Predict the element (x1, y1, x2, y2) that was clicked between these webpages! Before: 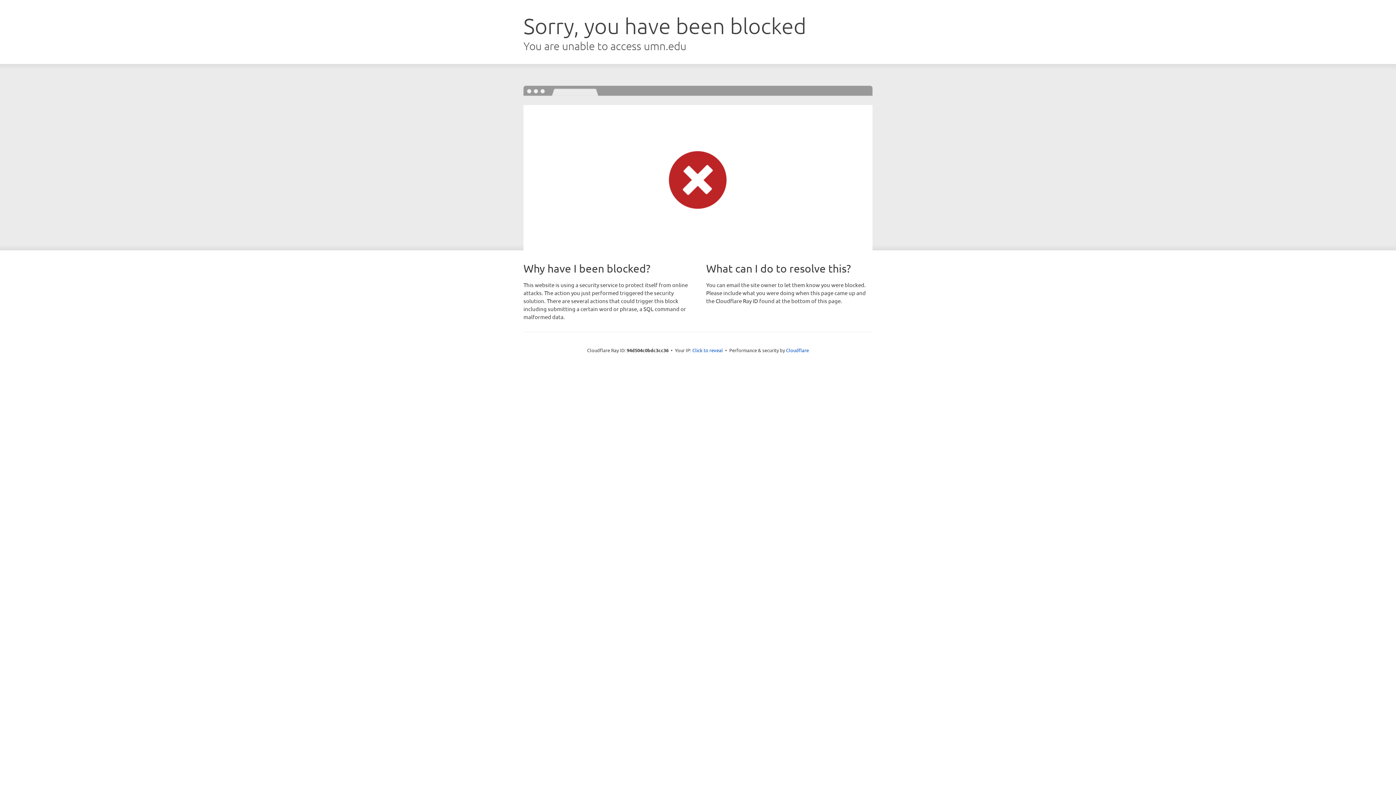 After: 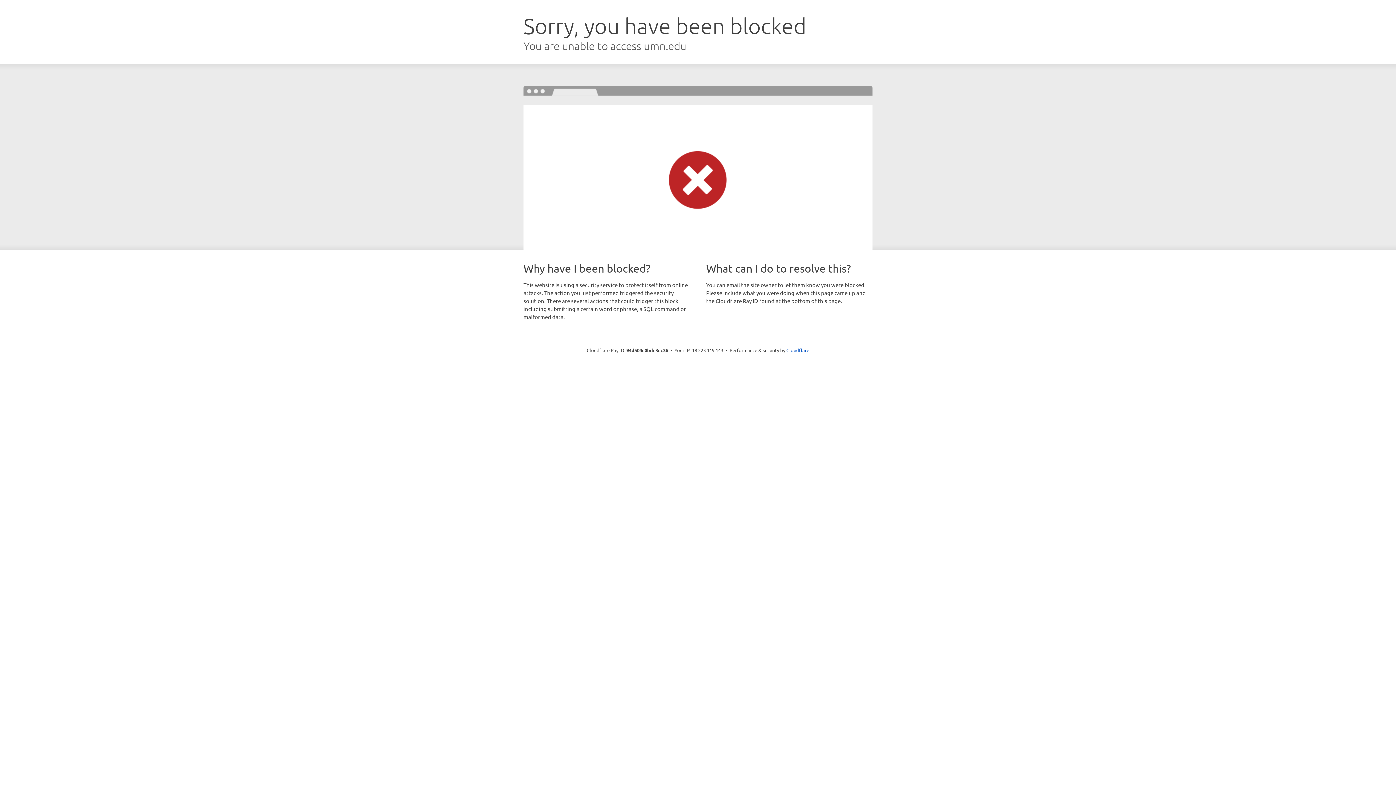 Action: label: Click to reveal bbox: (692, 346, 723, 353)